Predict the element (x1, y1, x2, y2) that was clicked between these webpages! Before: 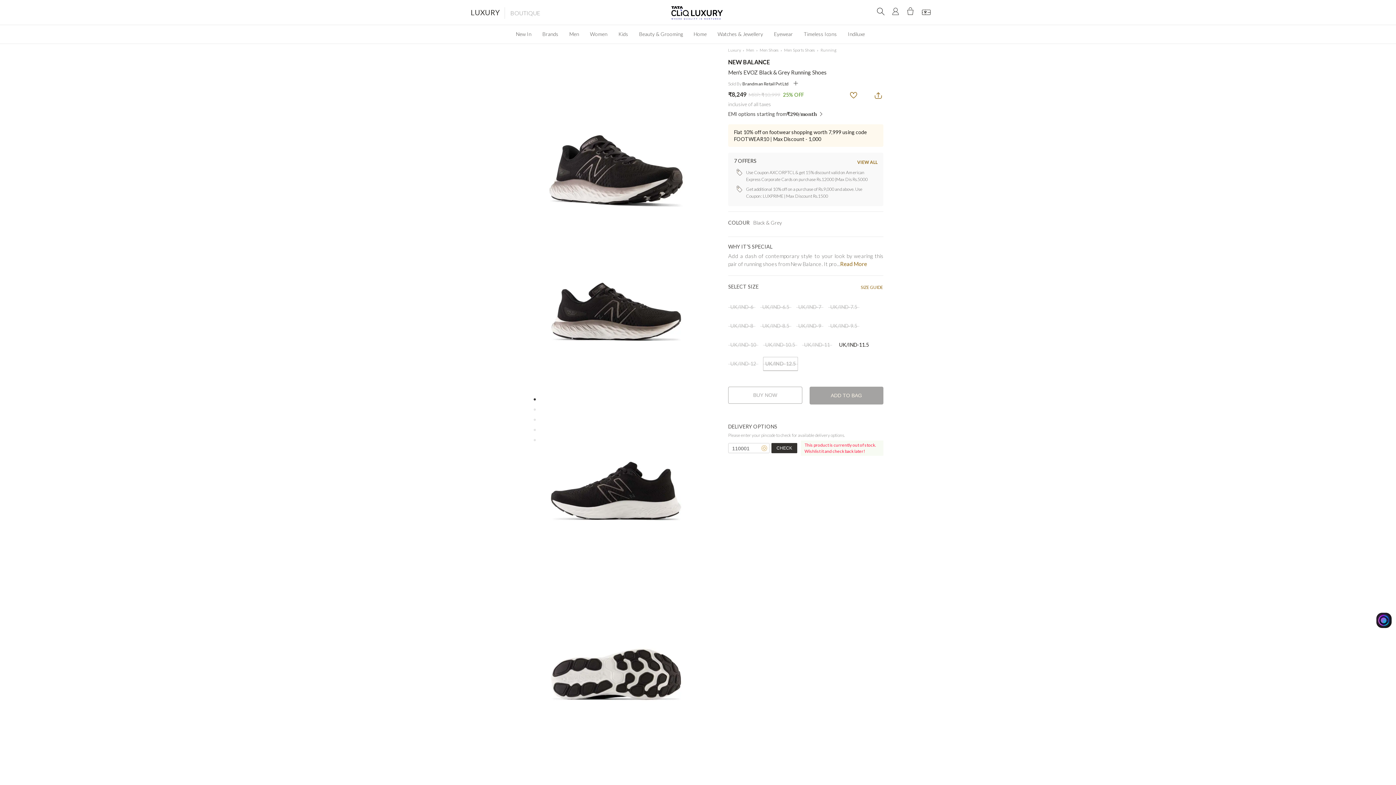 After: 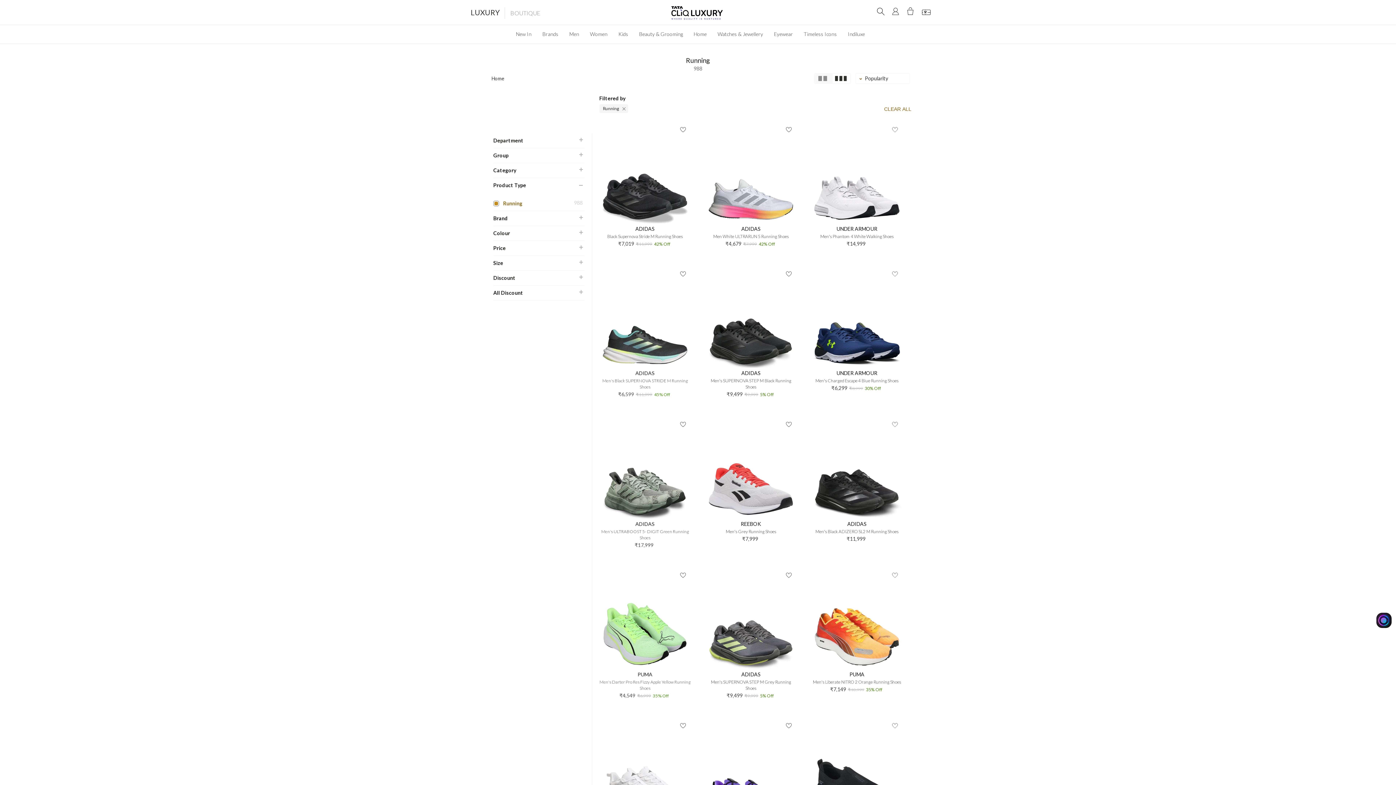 Action: label: Running bbox: (820, 47, 836, 52)